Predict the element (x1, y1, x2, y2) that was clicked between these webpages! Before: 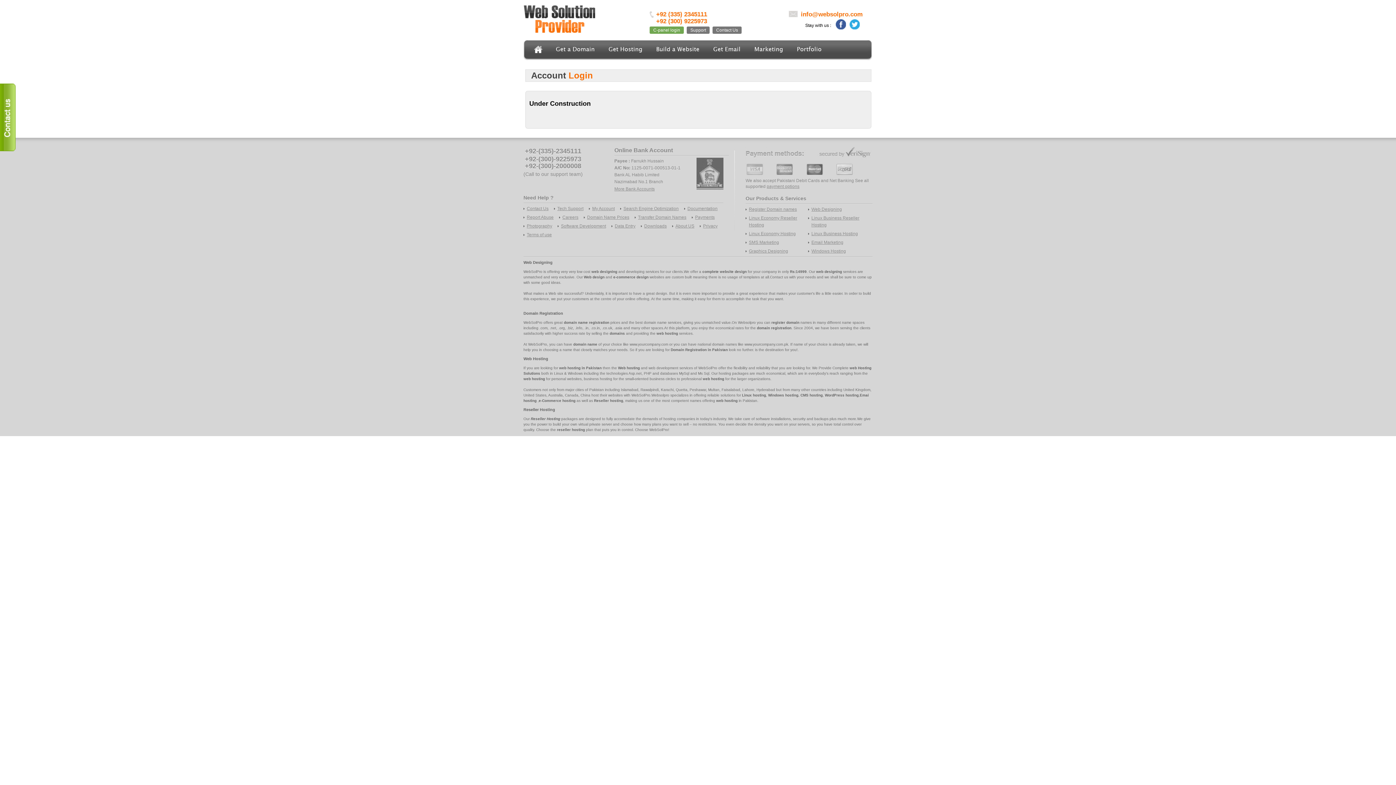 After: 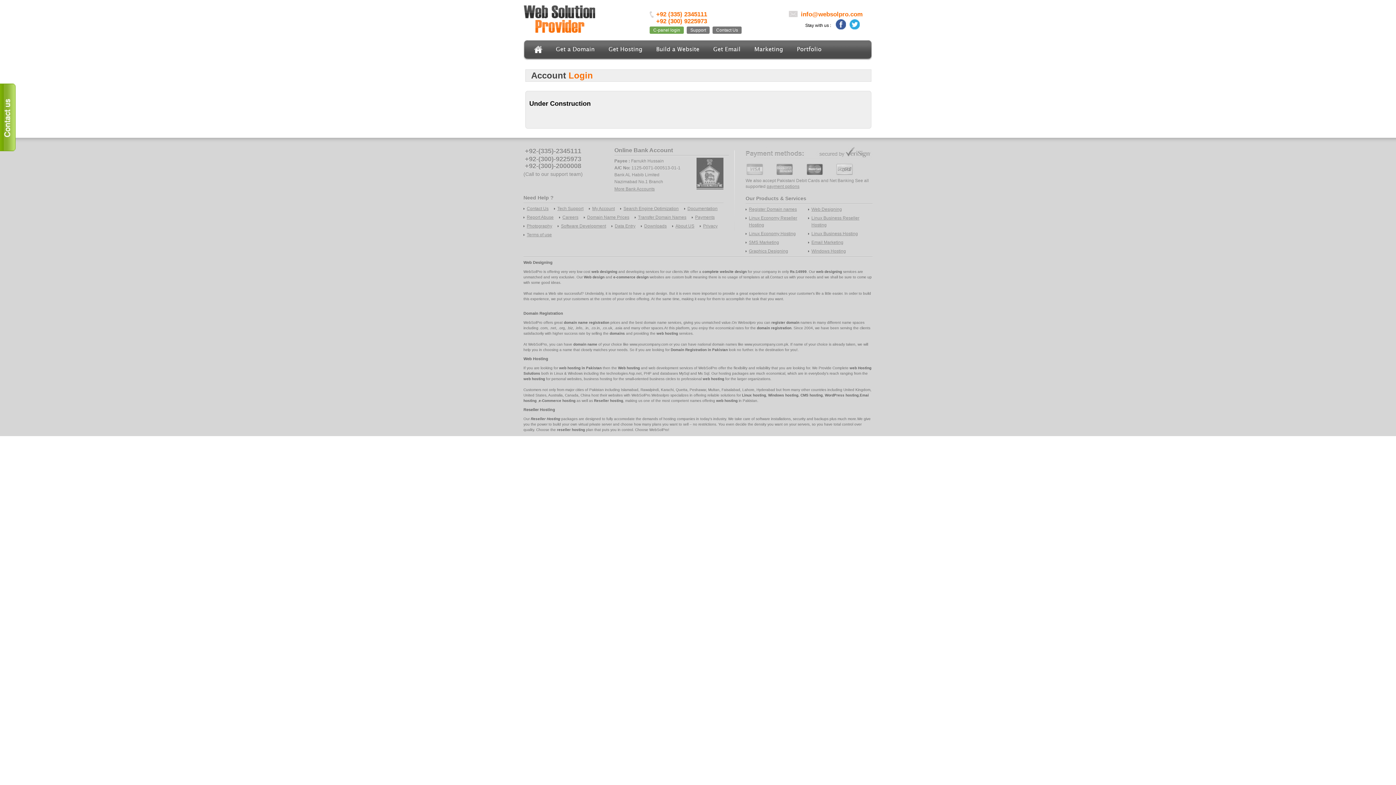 Action: bbox: (592, 206, 614, 211) label: My Account